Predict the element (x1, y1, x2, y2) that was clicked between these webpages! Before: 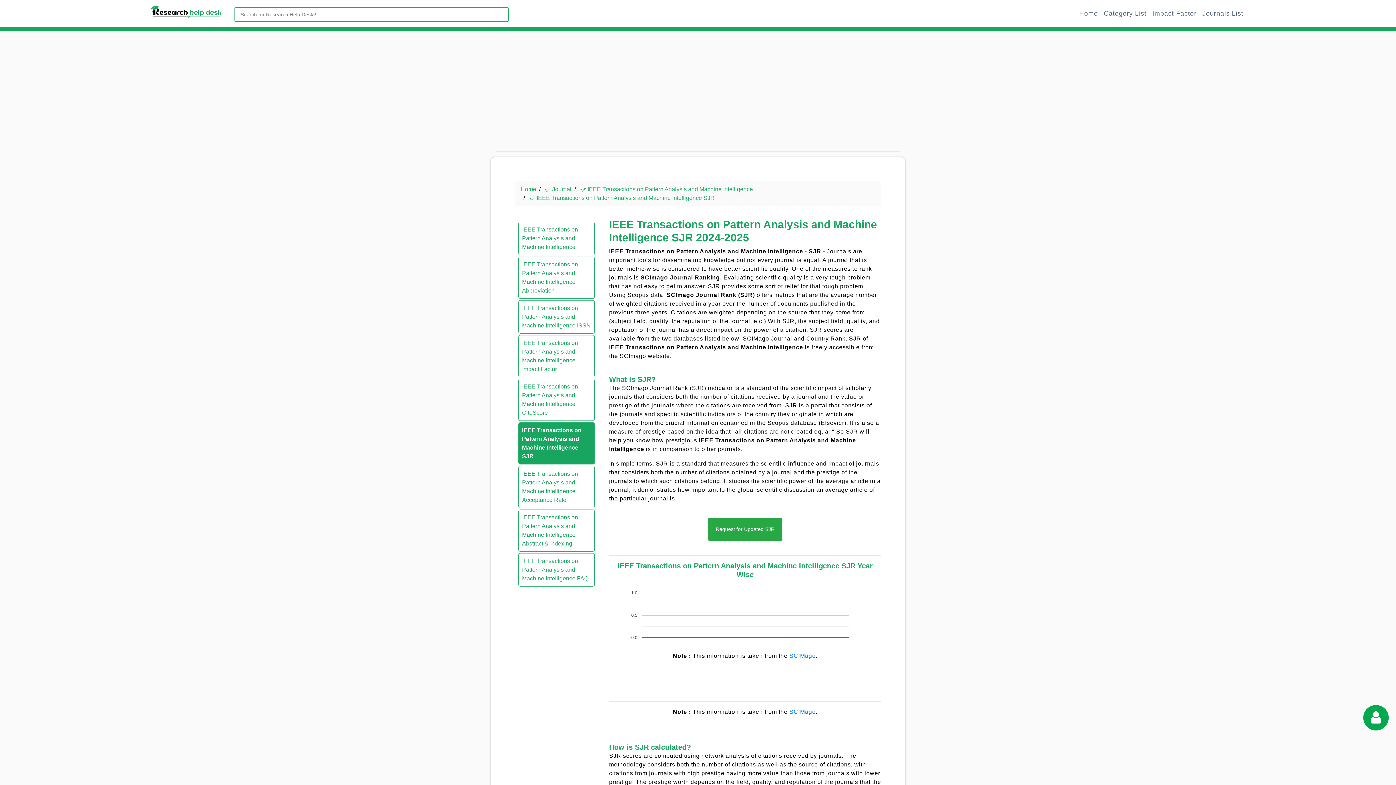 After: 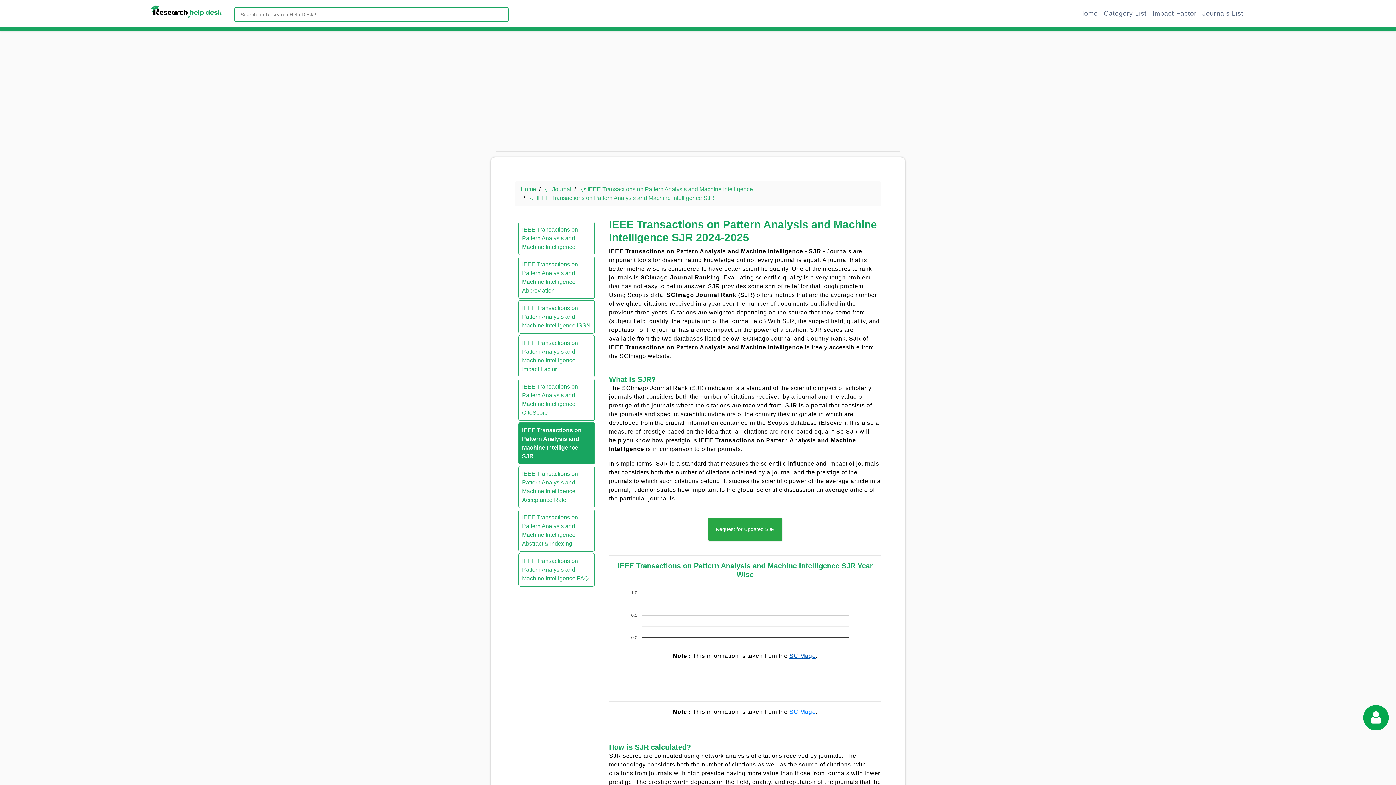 Action: bbox: (789, 653, 815, 659) label: SCIMago